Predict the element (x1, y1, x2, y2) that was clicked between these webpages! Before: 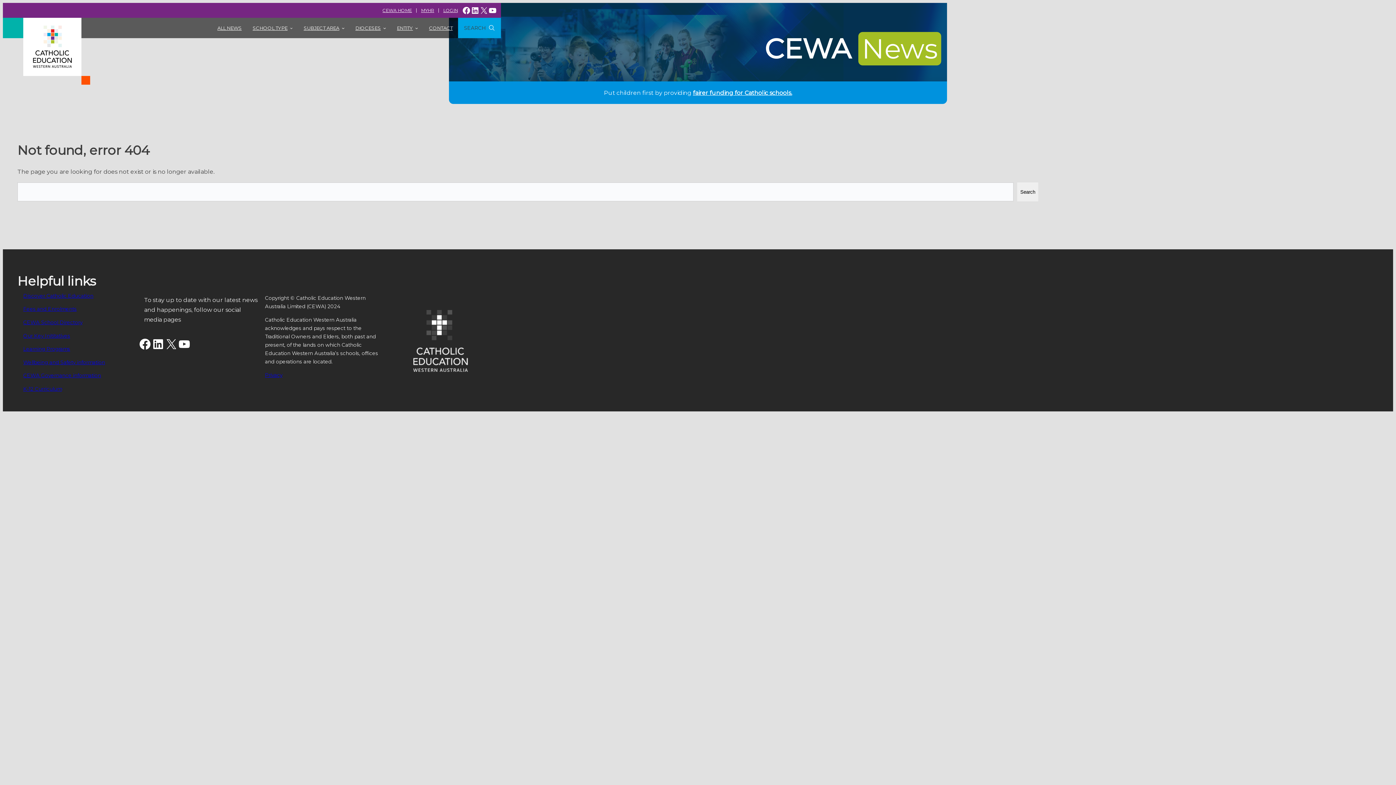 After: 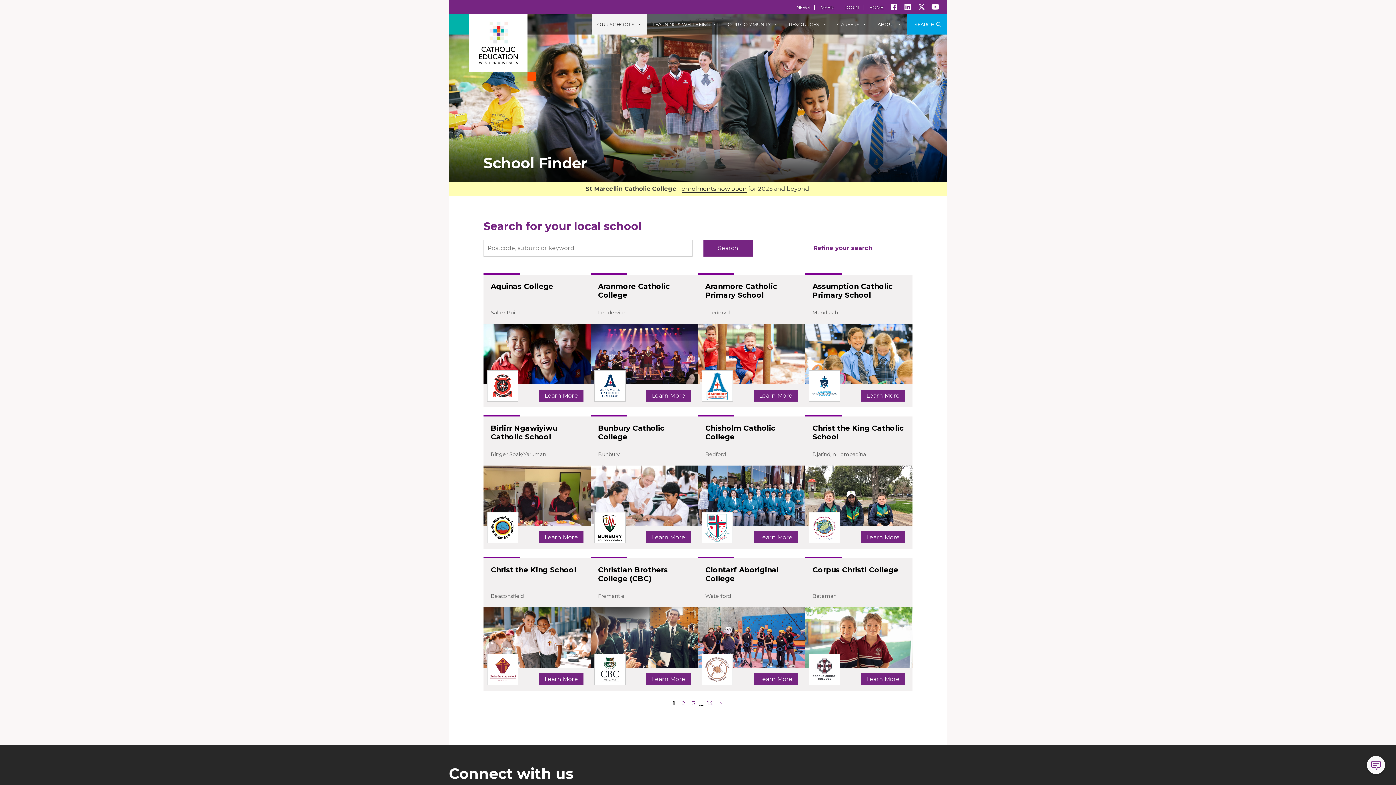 Action: label: CEWA School Directory bbox: (23, 319, 82, 325)